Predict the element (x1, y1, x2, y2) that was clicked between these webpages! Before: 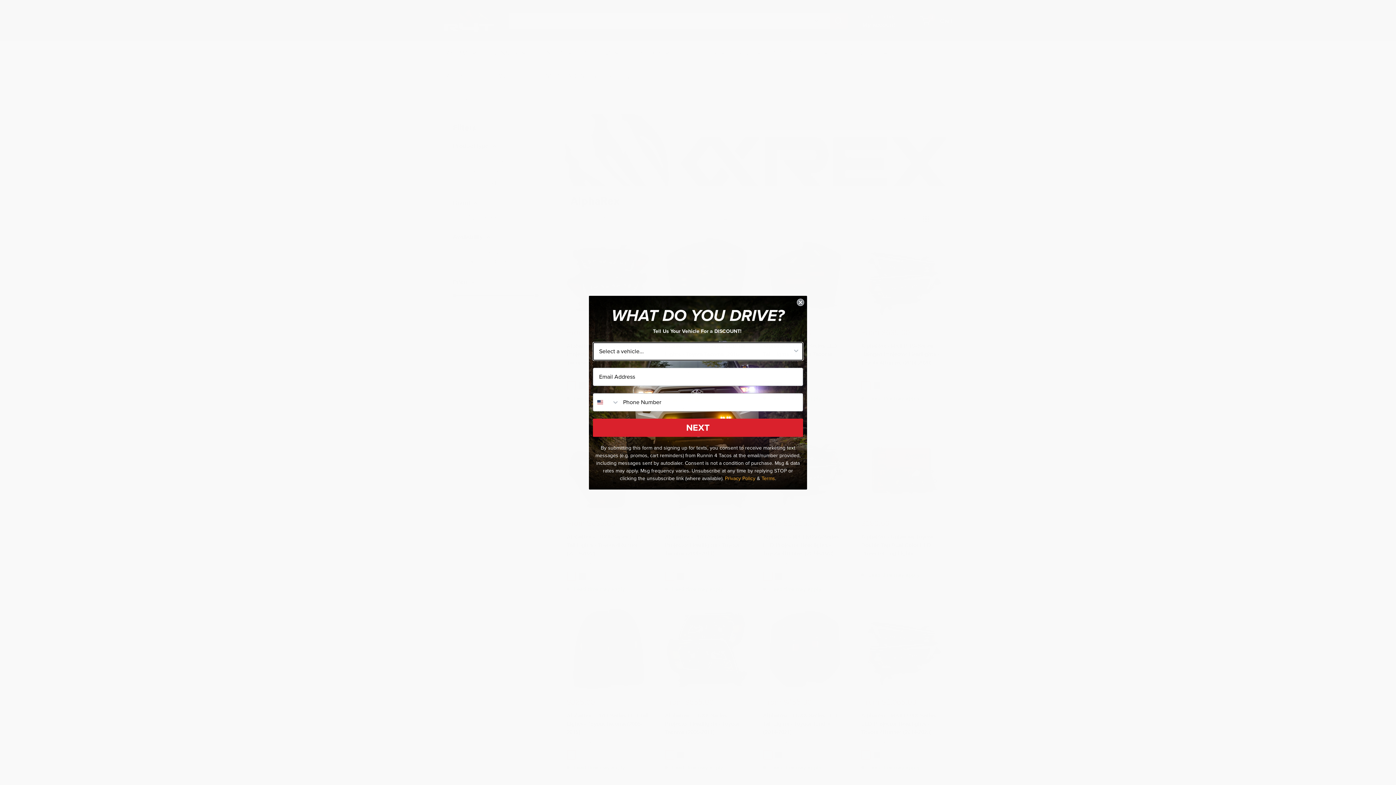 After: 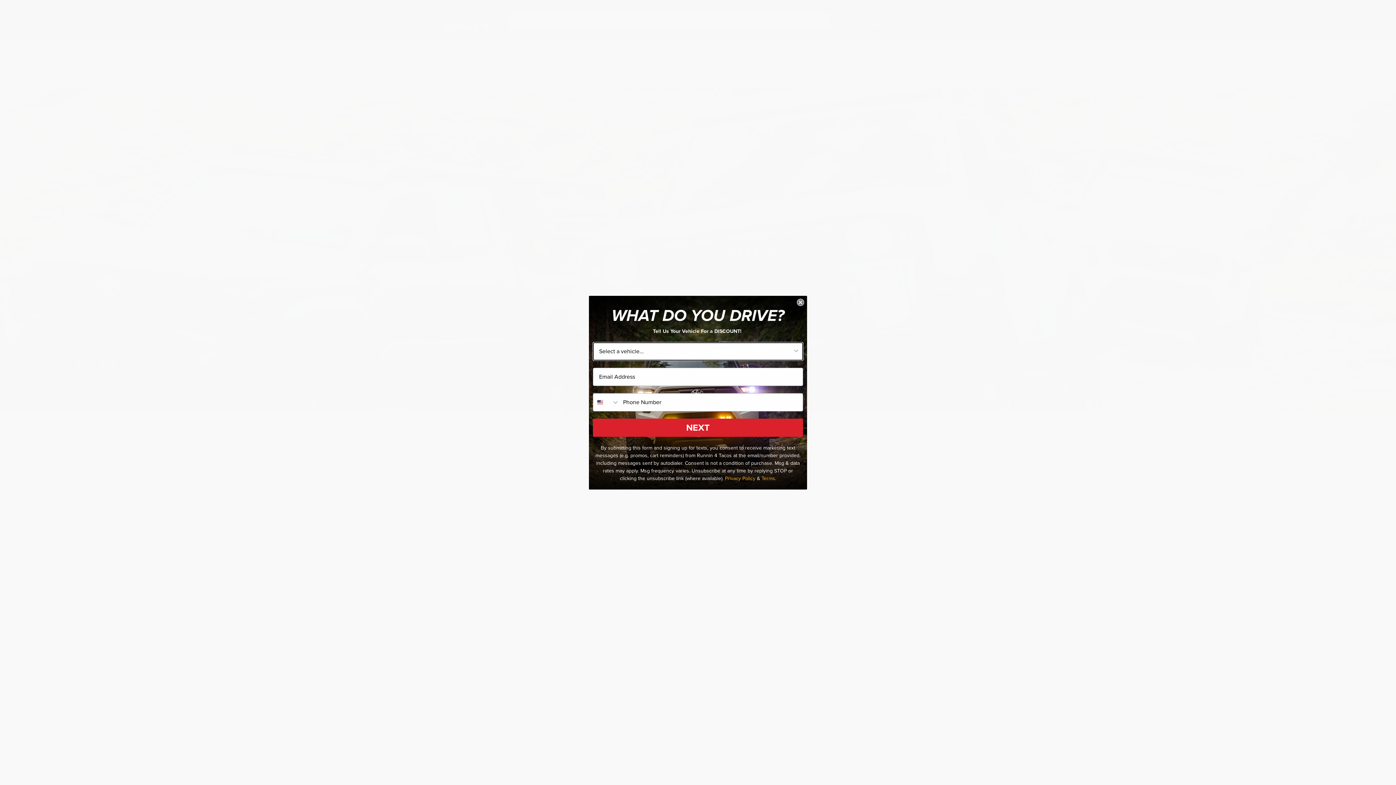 Action: bbox: (761, 474, 775, 482) label: Terms